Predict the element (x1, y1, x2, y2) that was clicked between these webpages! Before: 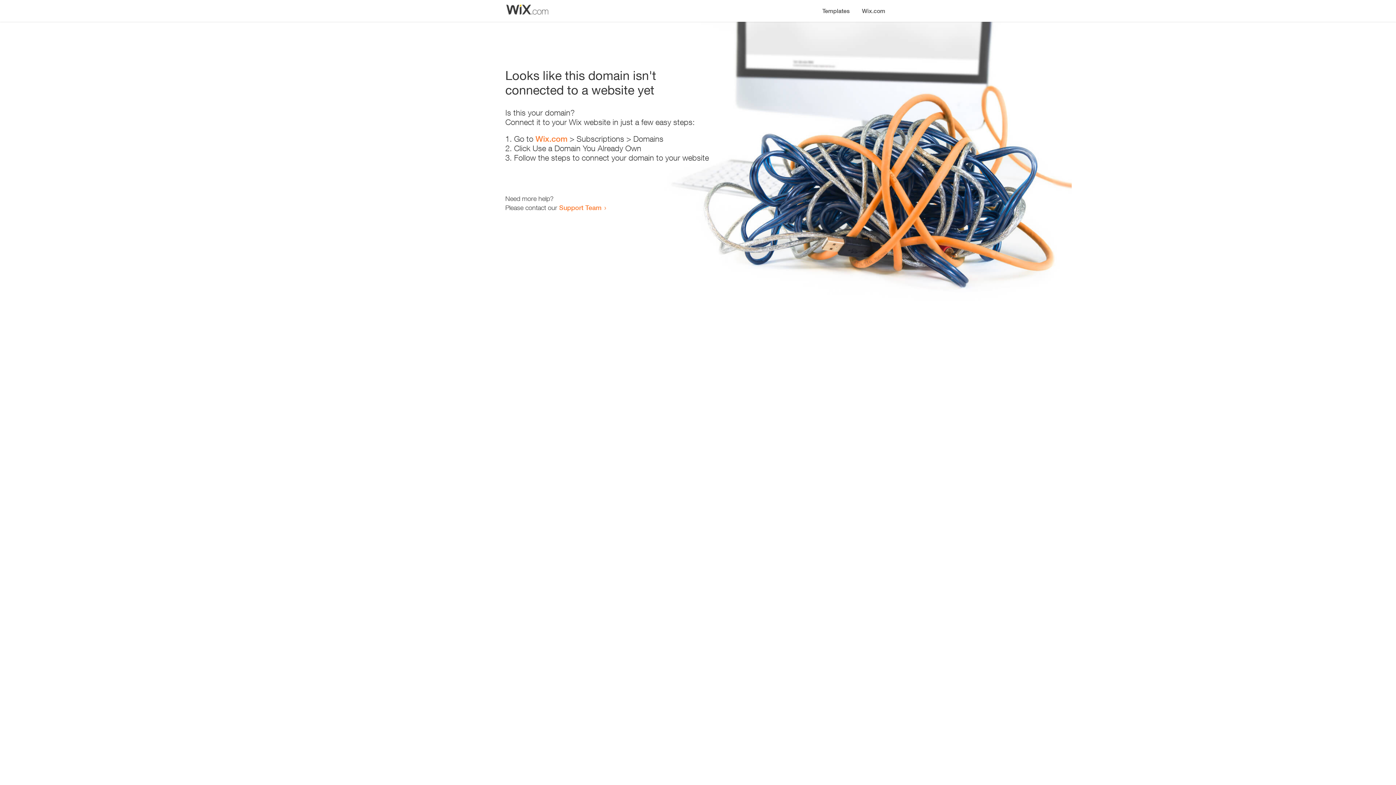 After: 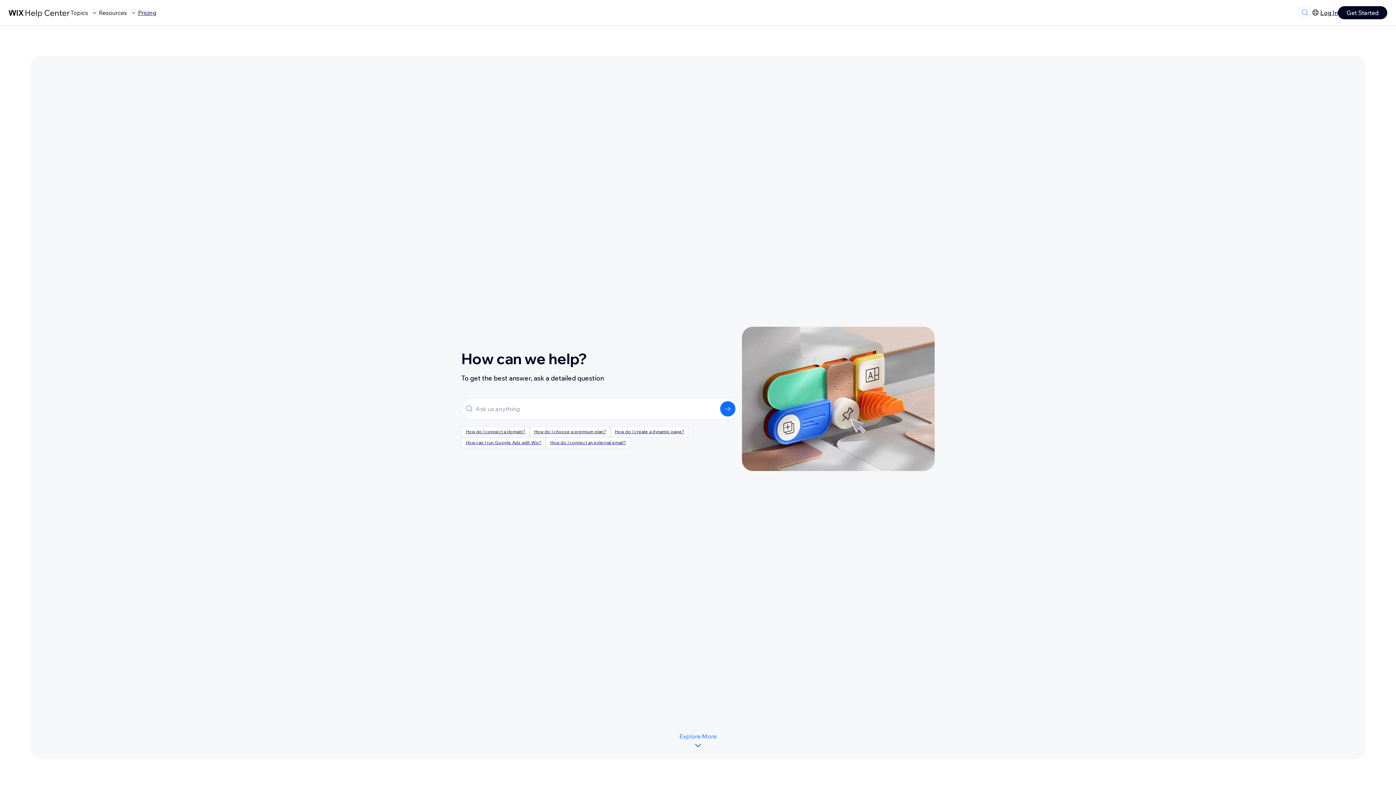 Action: label: Support Team bbox: (559, 203, 601, 211)